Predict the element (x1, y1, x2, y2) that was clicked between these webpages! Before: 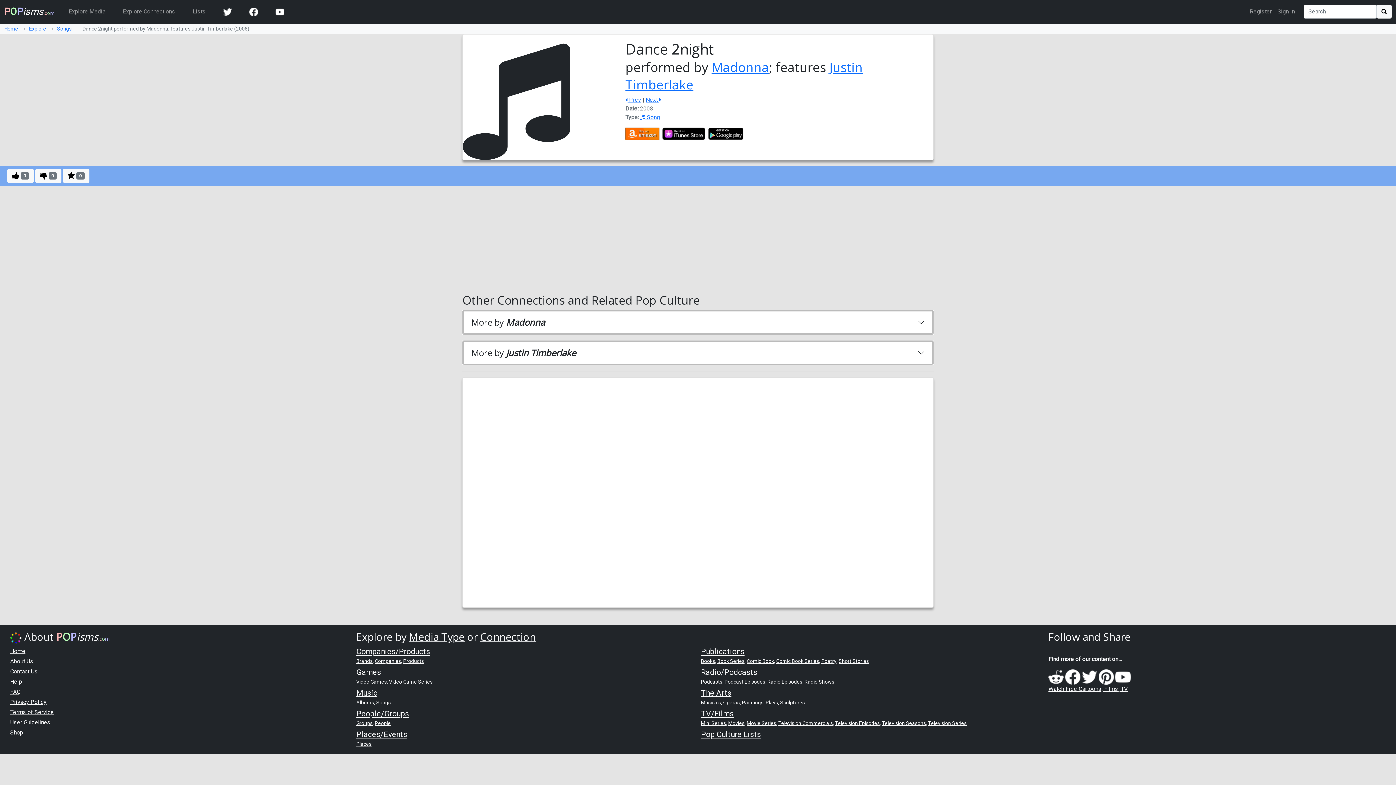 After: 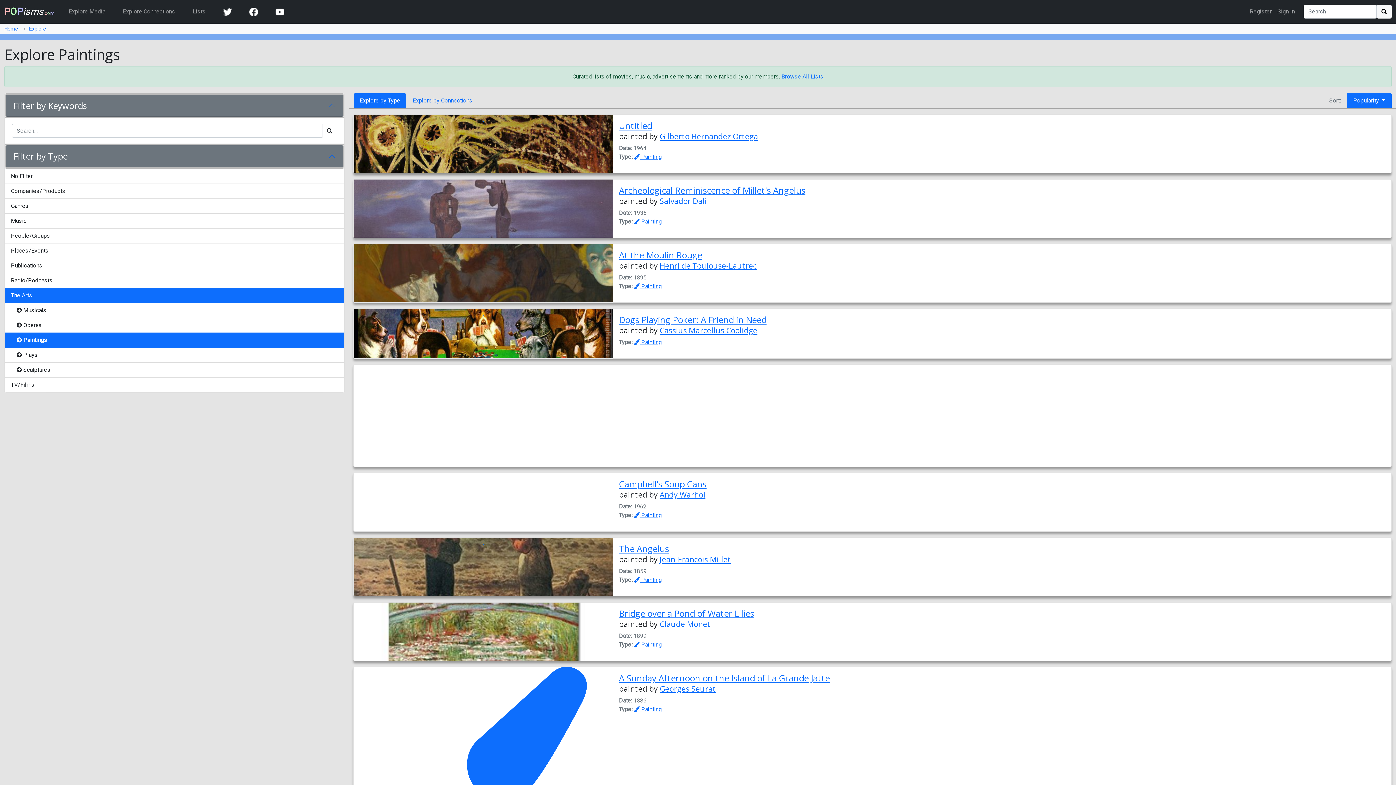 Action: label: Paintings bbox: (742, 700, 763, 705)